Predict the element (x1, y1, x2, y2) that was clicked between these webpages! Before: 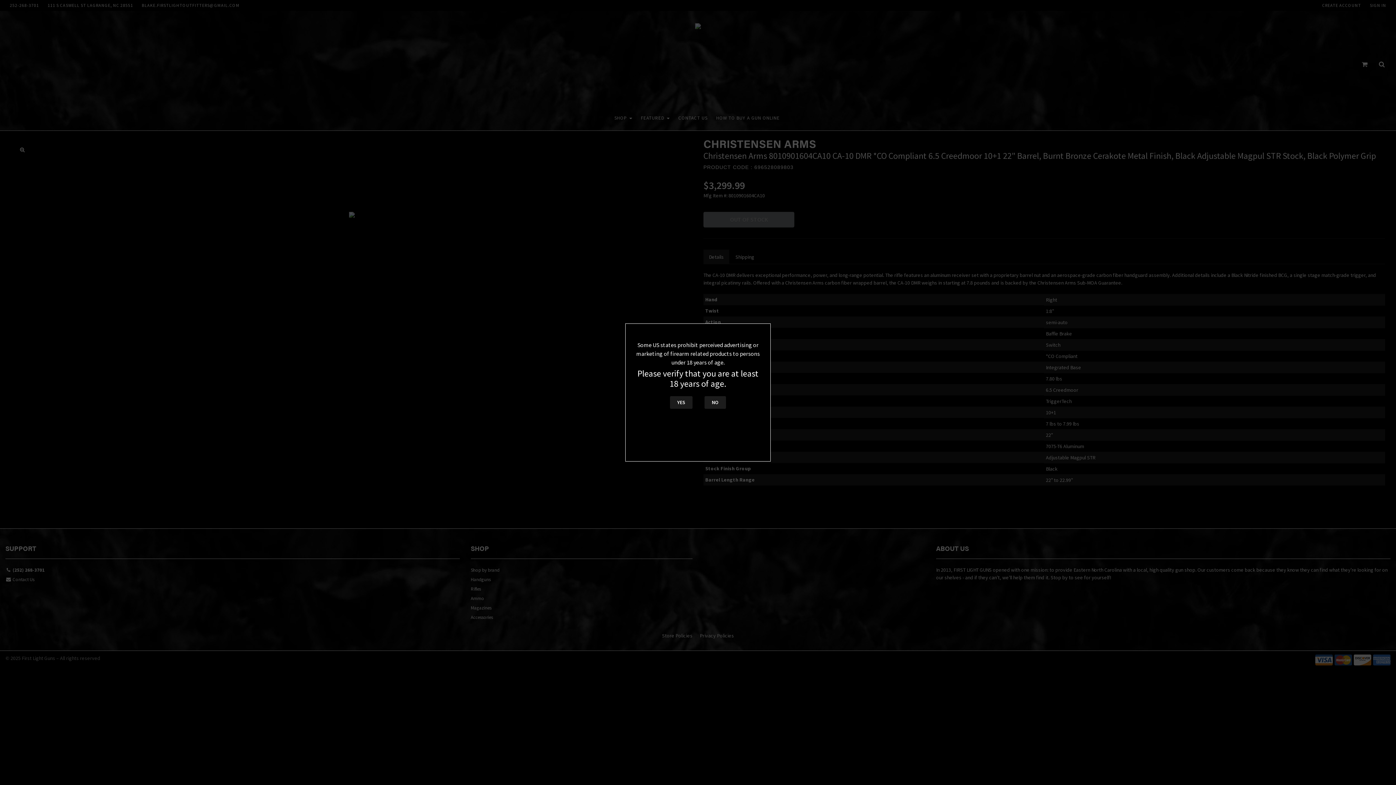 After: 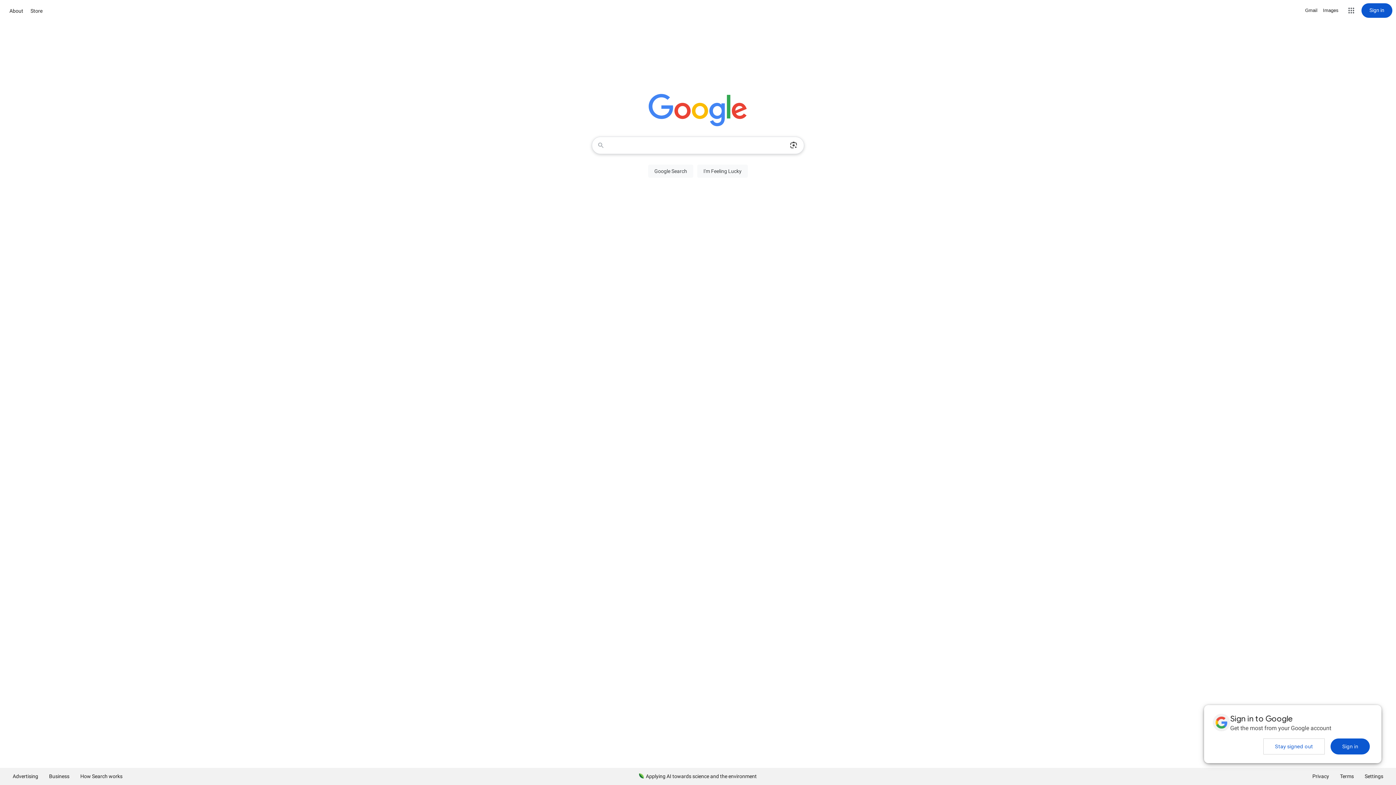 Action: label: NO bbox: (704, 396, 726, 409)